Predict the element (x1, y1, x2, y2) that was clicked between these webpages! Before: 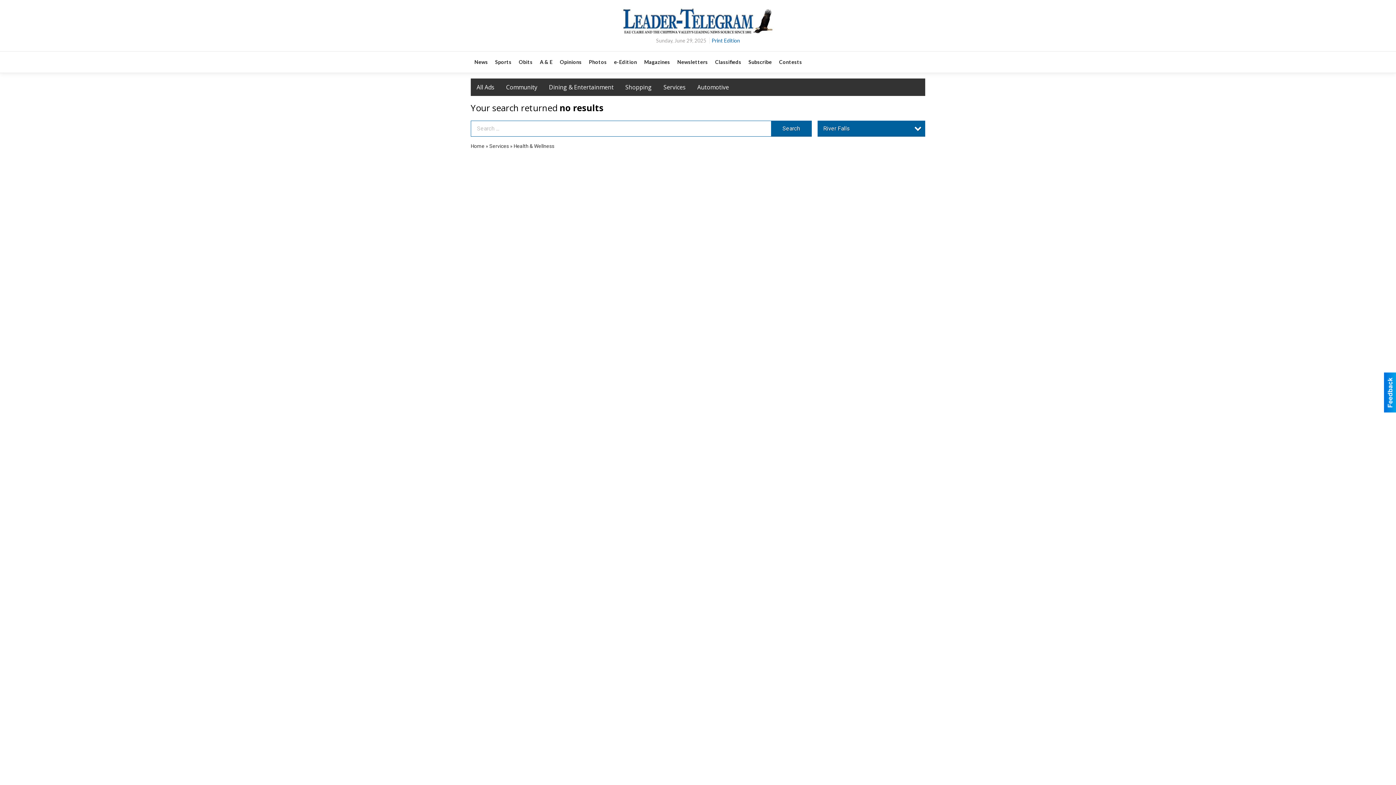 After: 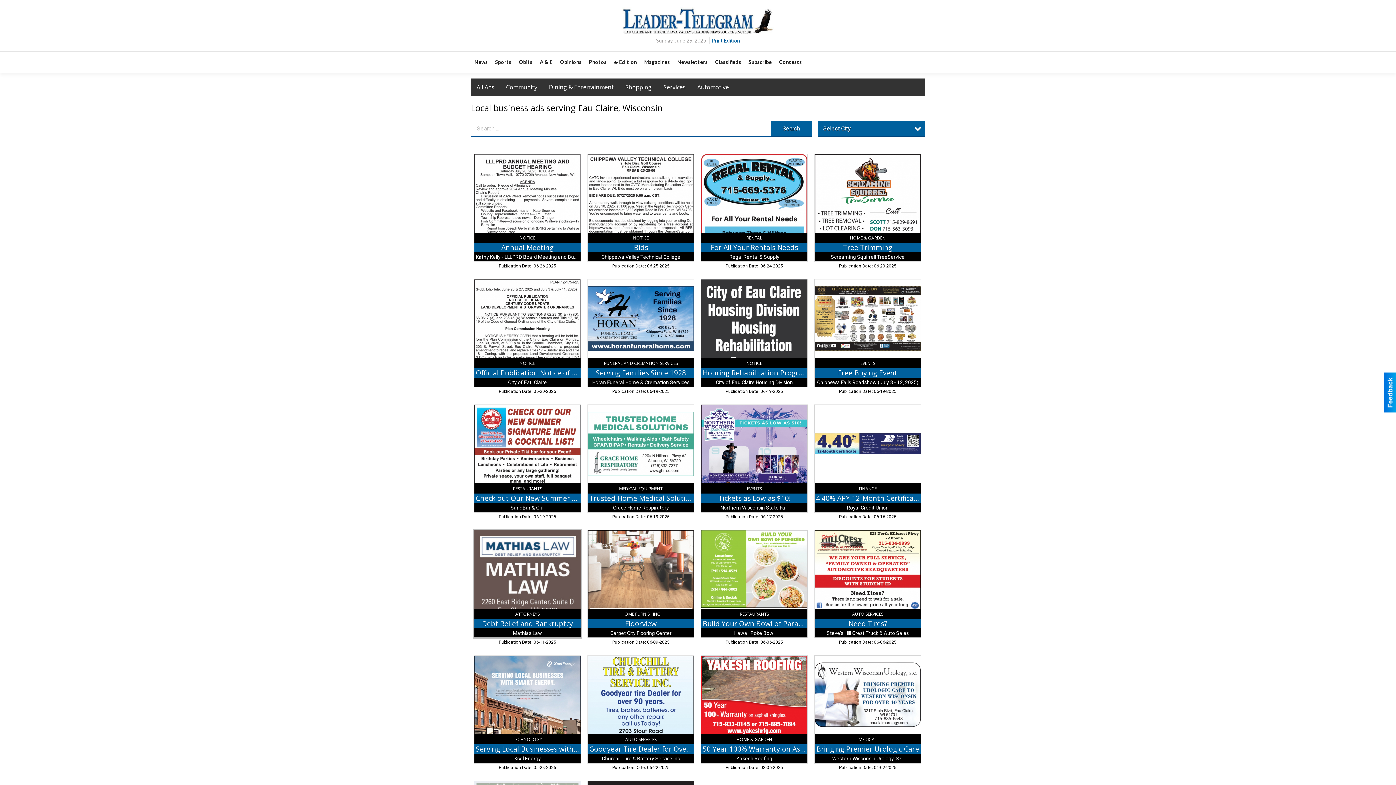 Action: label: News bbox: (470, 51, 491, 72)